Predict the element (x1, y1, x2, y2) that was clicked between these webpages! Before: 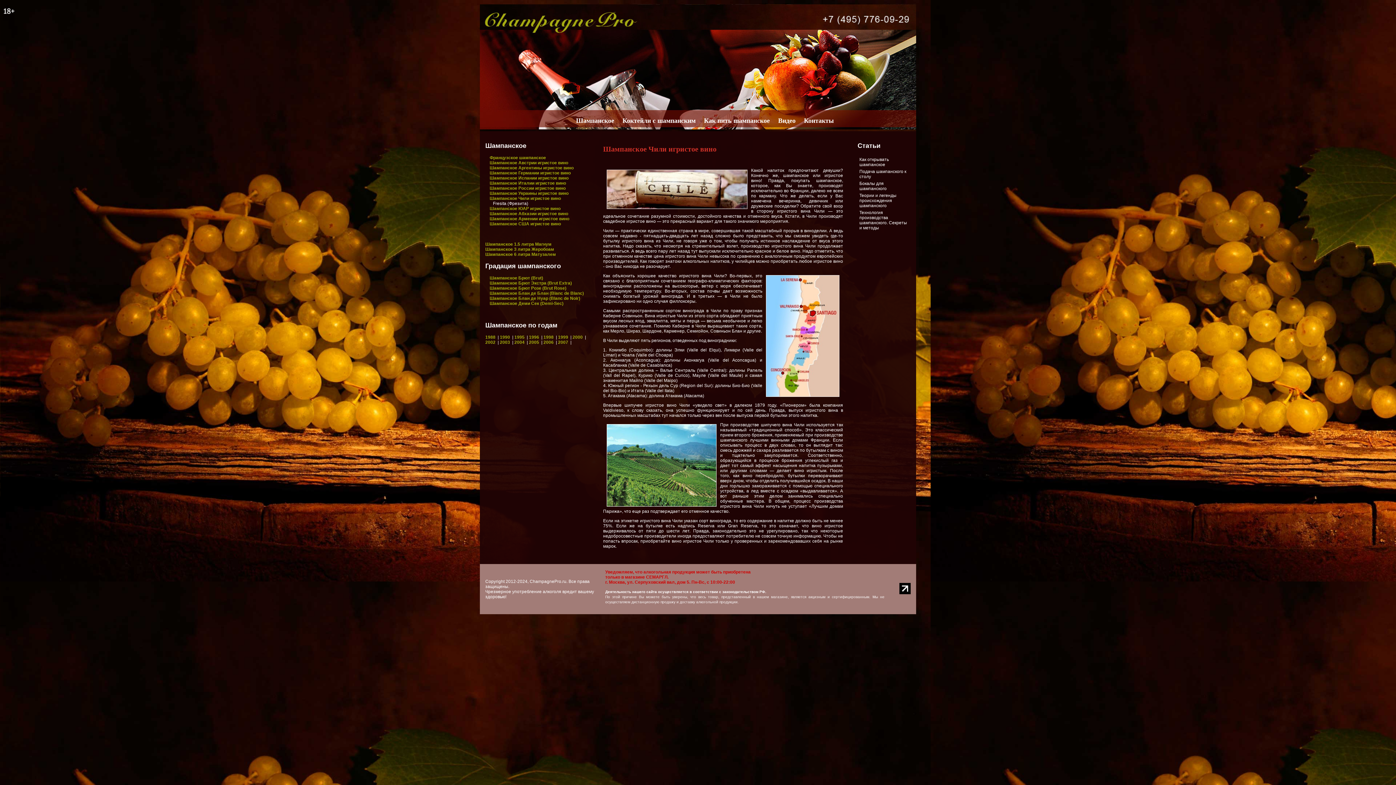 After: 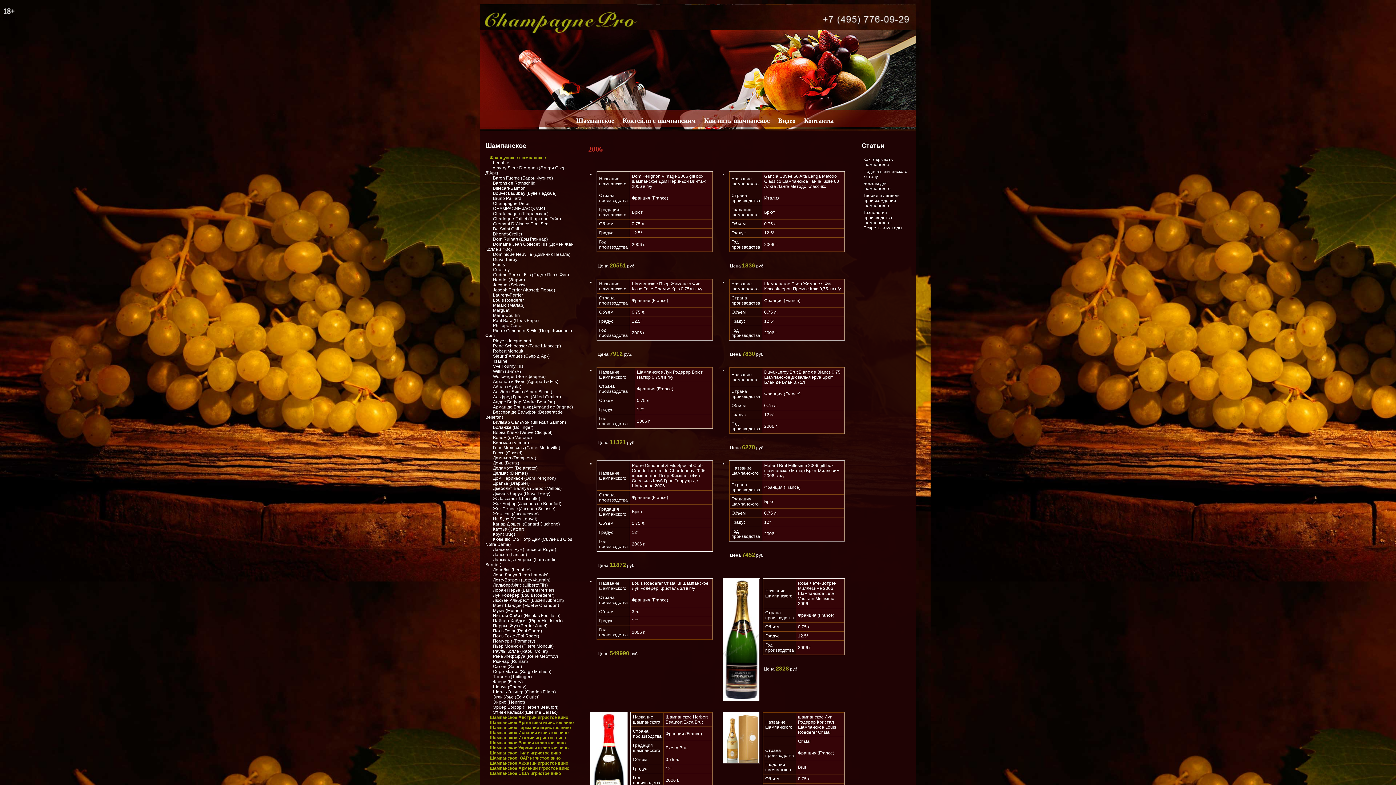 Action: label: 2006 bbox: (543, 339, 553, 344)